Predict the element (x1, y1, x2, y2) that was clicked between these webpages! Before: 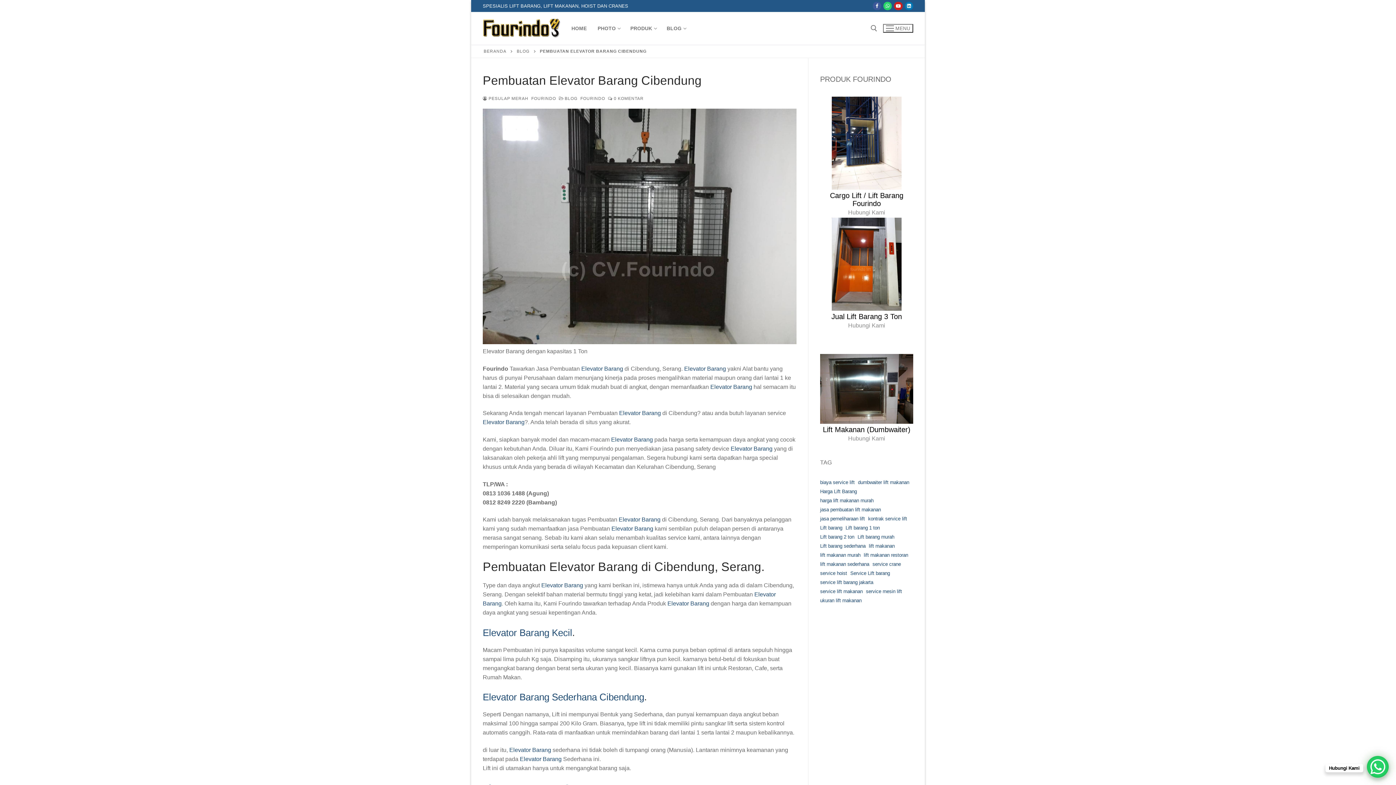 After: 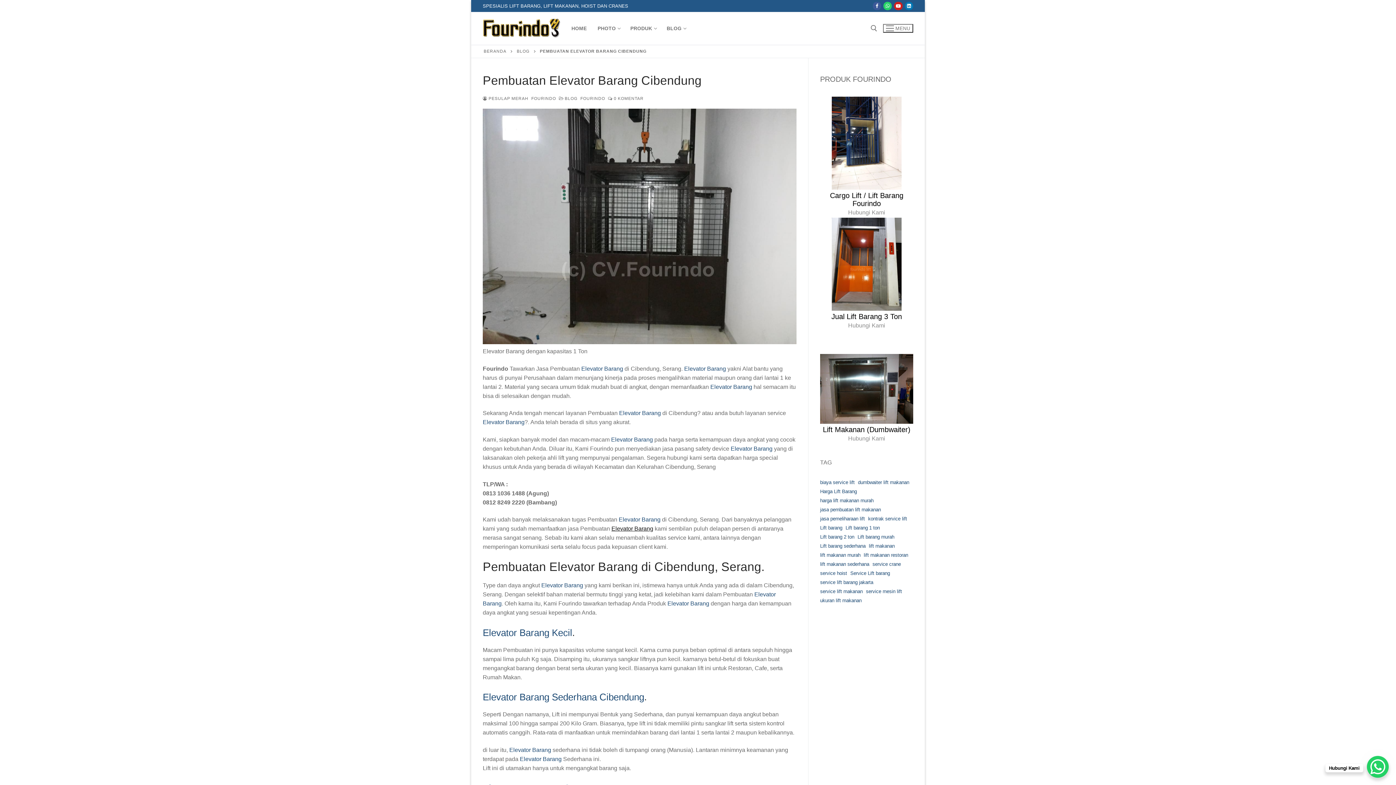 Action: bbox: (611, 525, 653, 532) label: Elevator Barang